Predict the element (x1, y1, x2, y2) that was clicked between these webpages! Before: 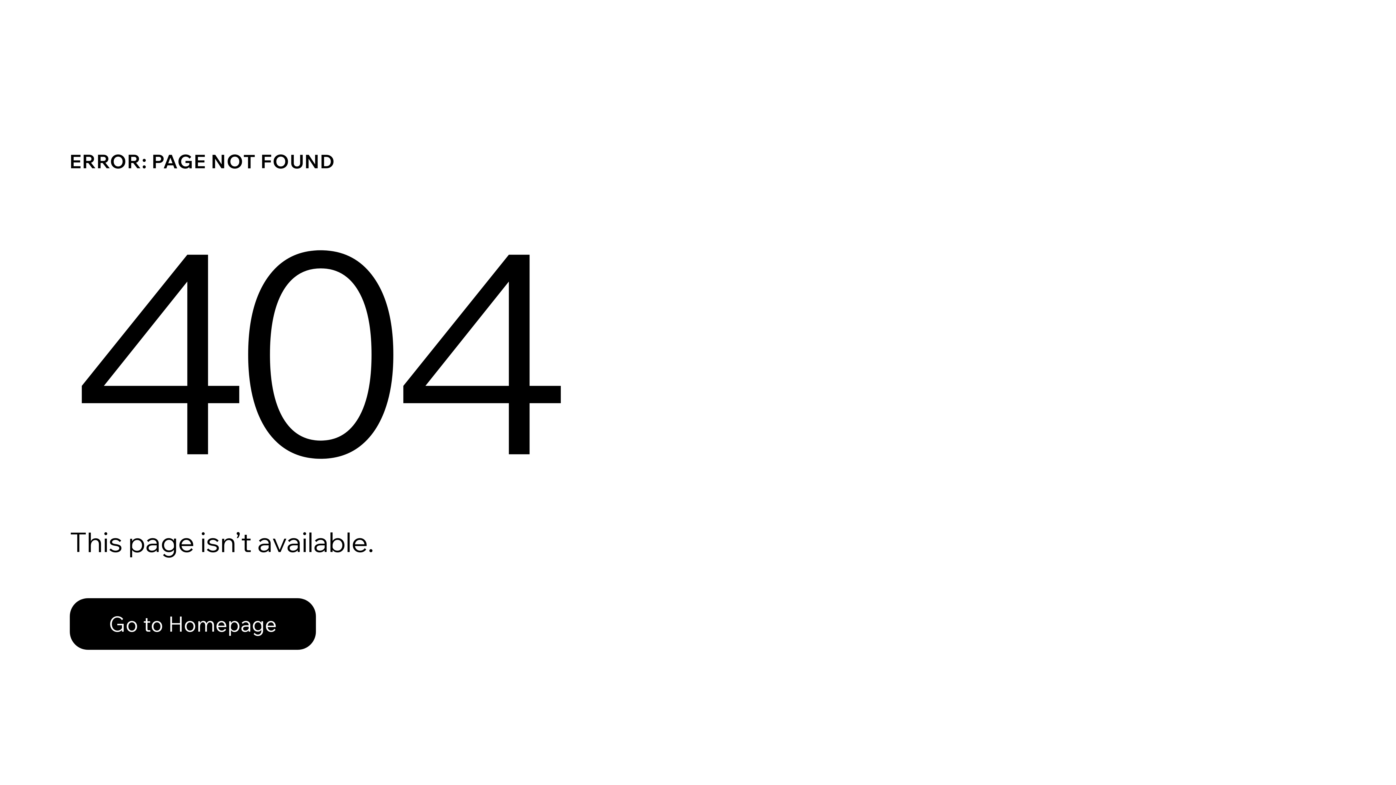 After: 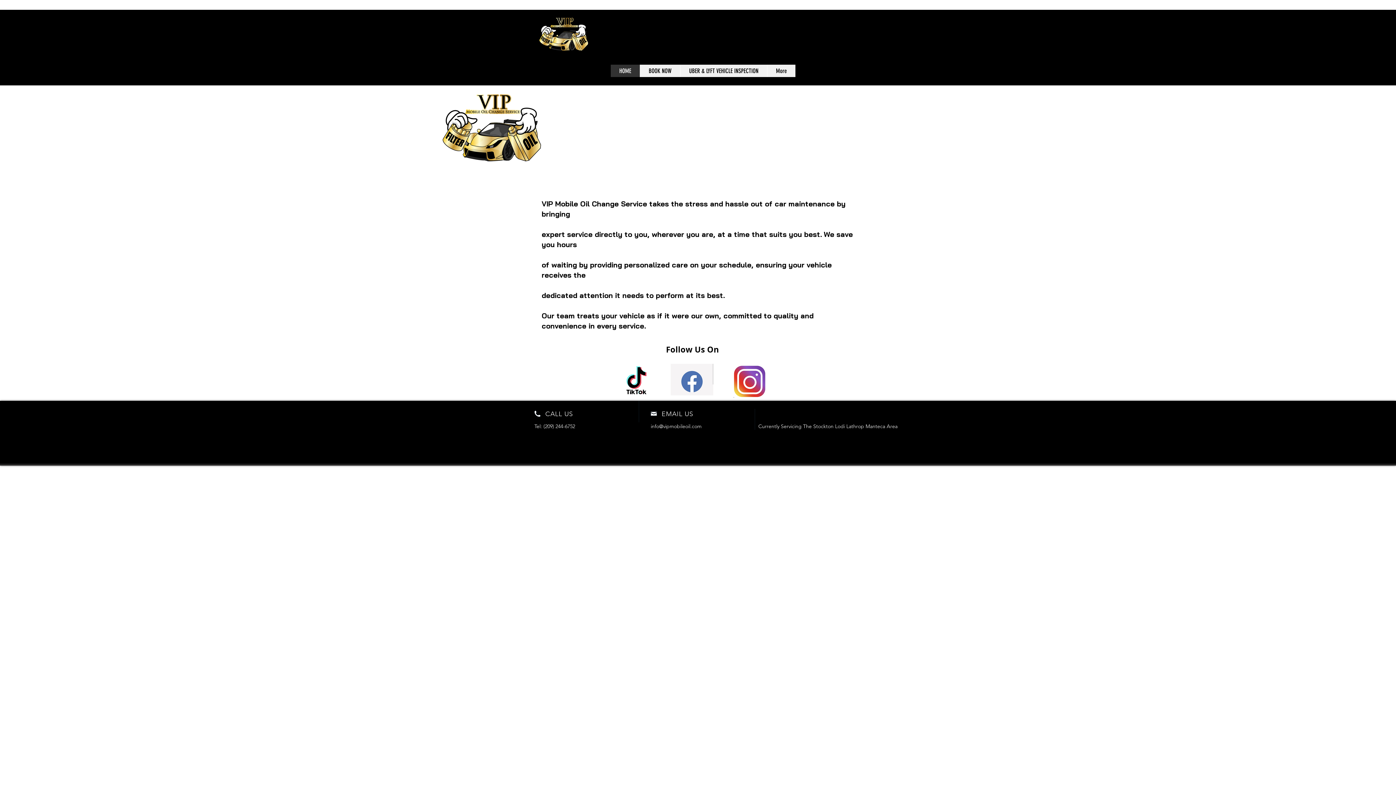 Action: bbox: (69, 582, 768, 659) label: Go to Homepage